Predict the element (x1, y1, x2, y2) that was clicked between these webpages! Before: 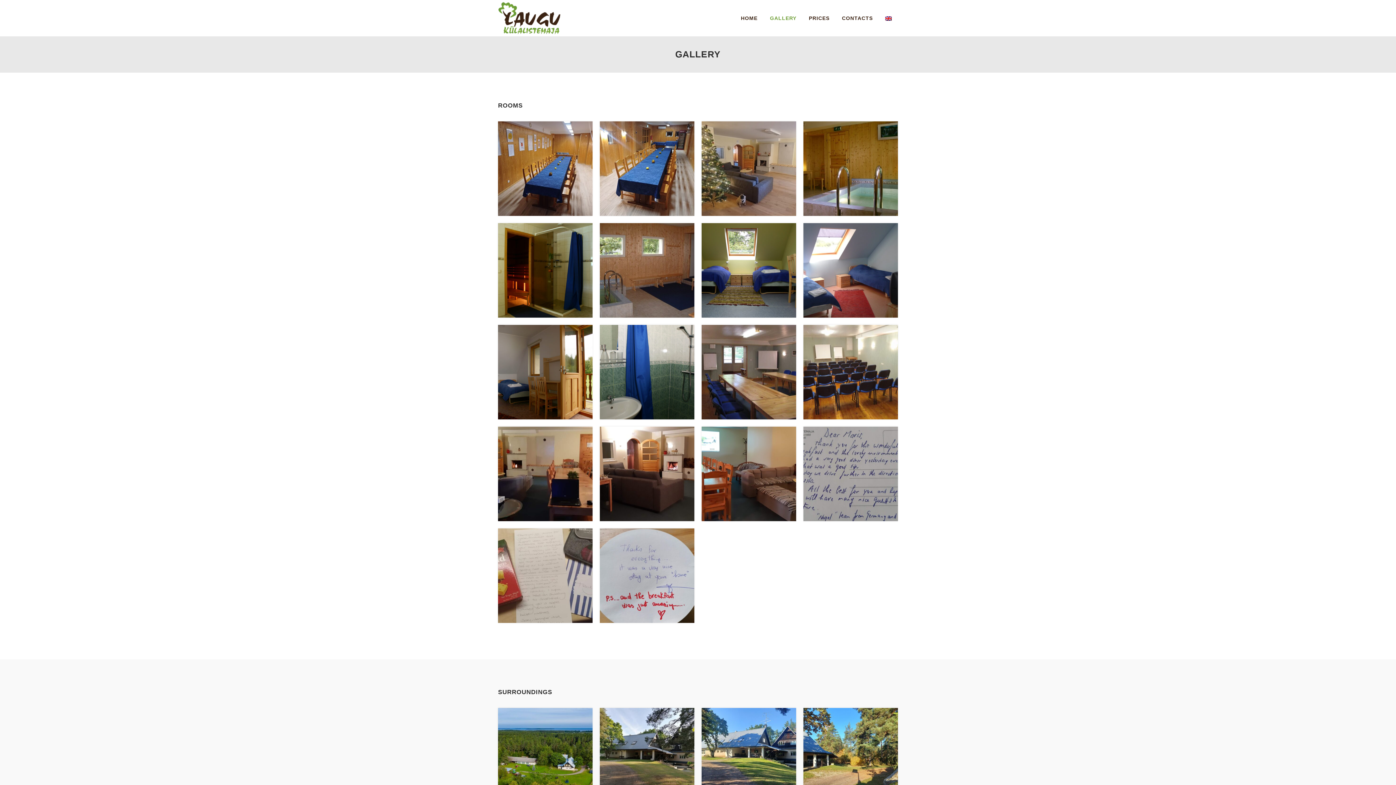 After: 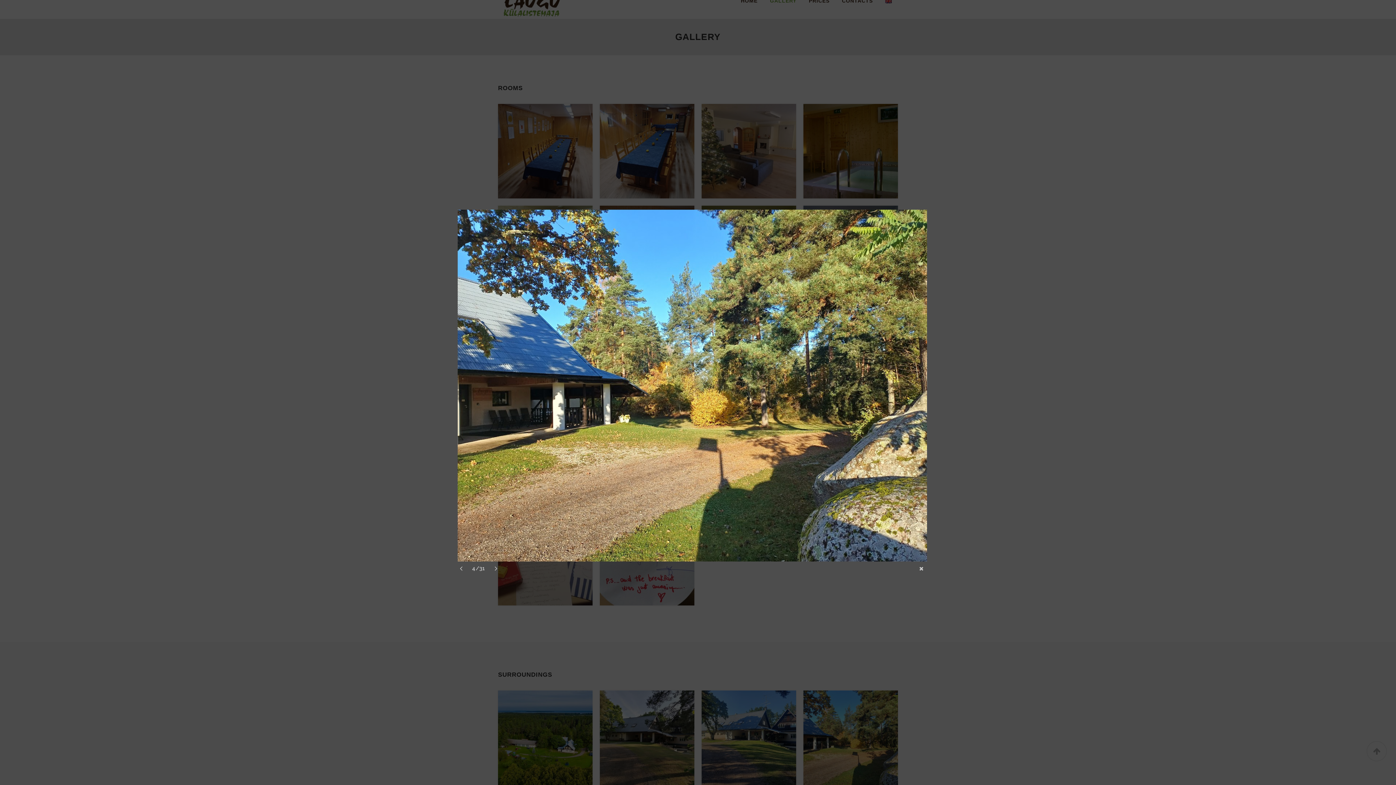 Action: bbox: (803, 708, 898, 802)